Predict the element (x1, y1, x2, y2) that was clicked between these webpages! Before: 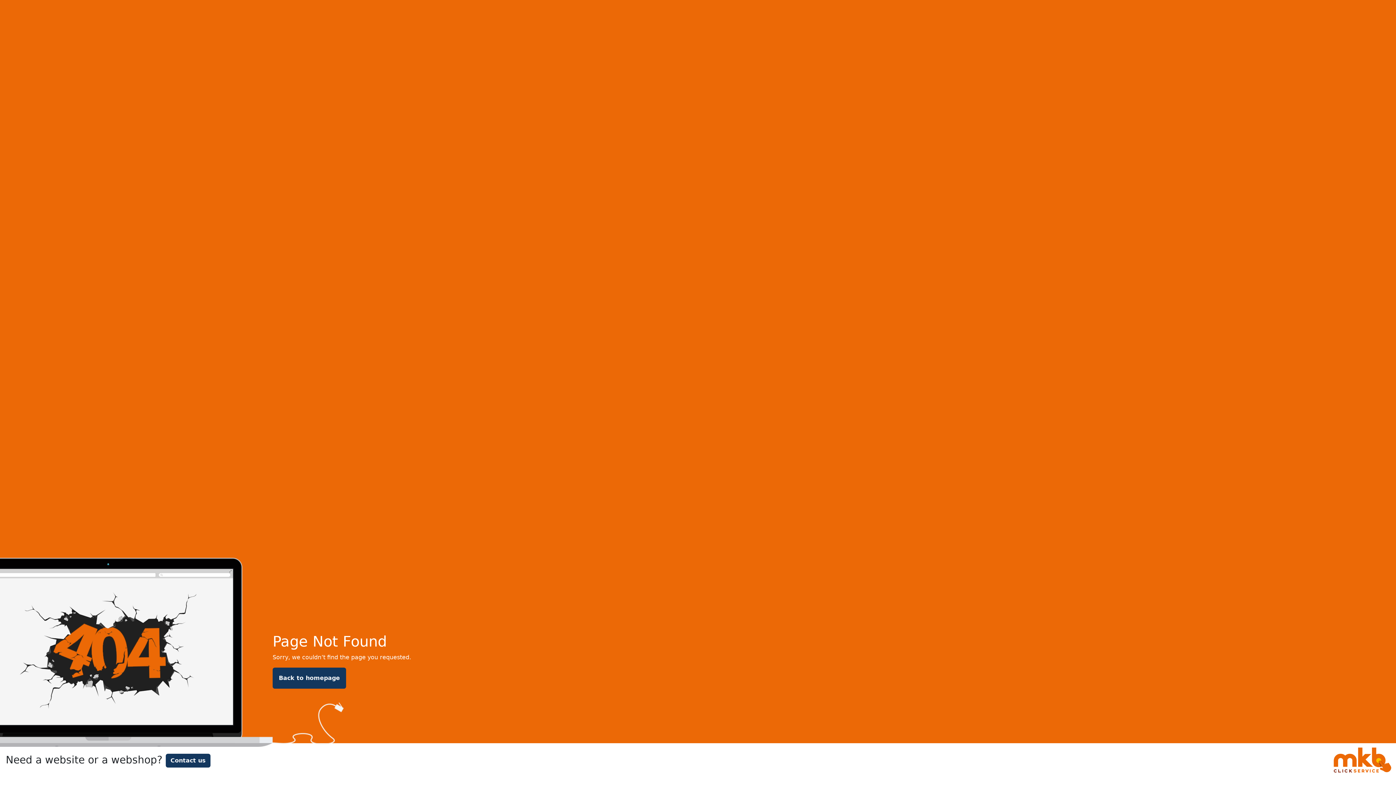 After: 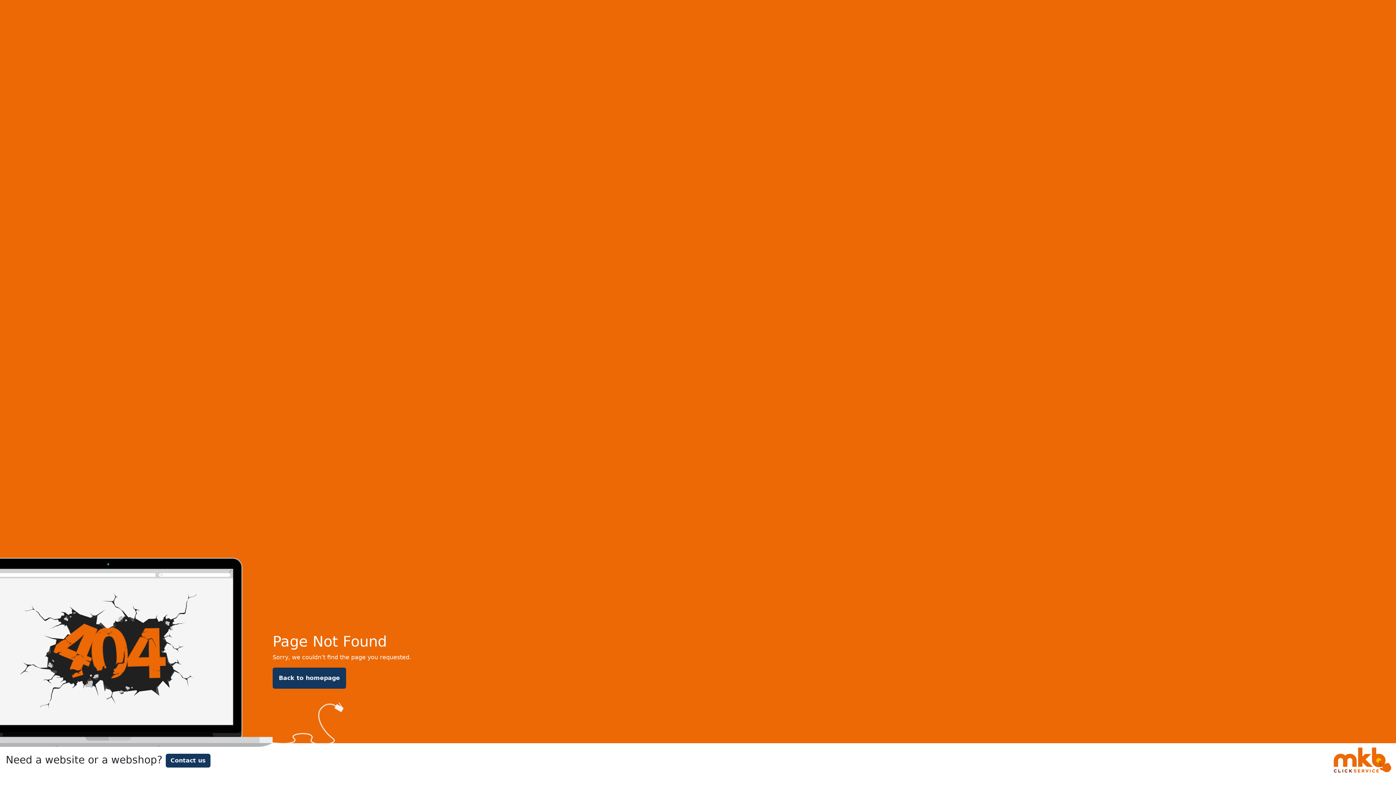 Action: bbox: (165, 754, 210, 768) label: Contact us